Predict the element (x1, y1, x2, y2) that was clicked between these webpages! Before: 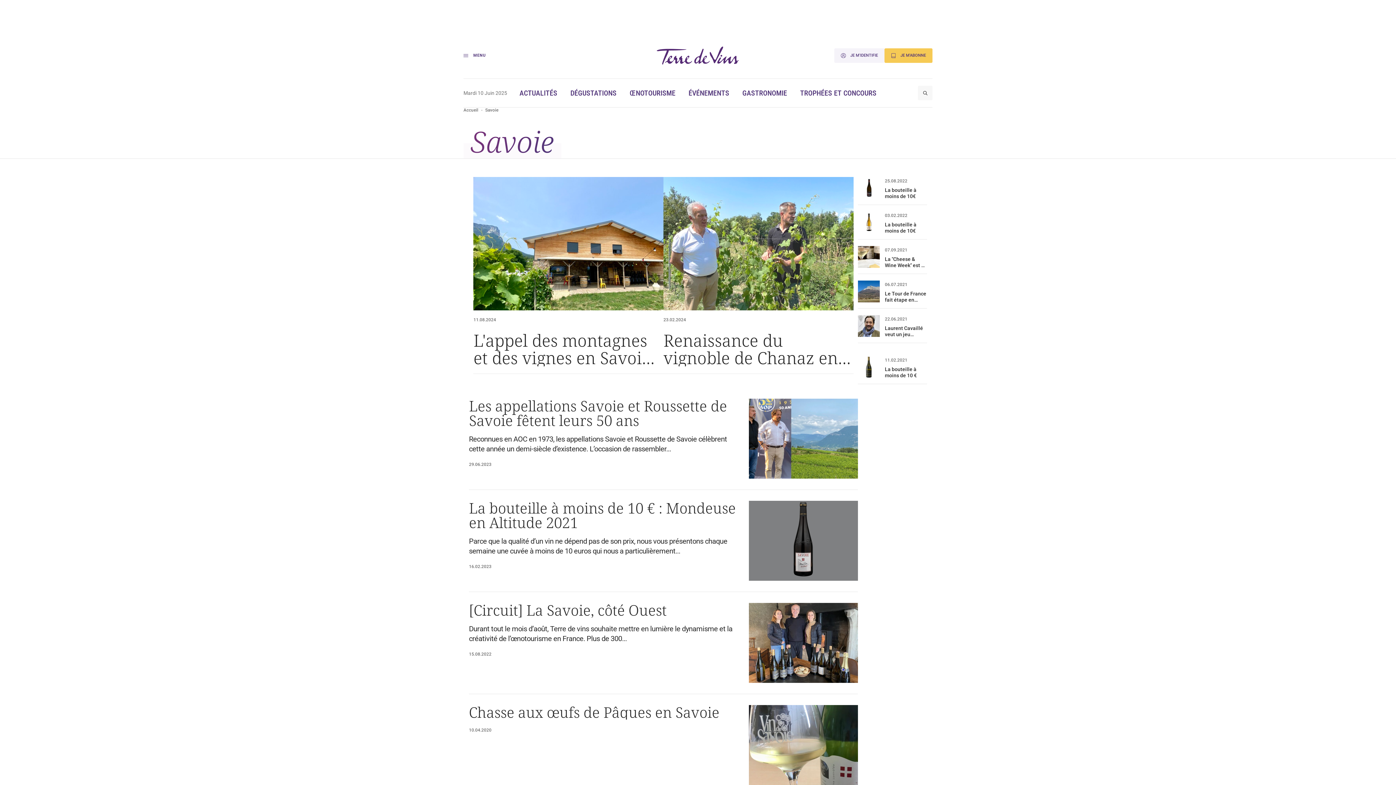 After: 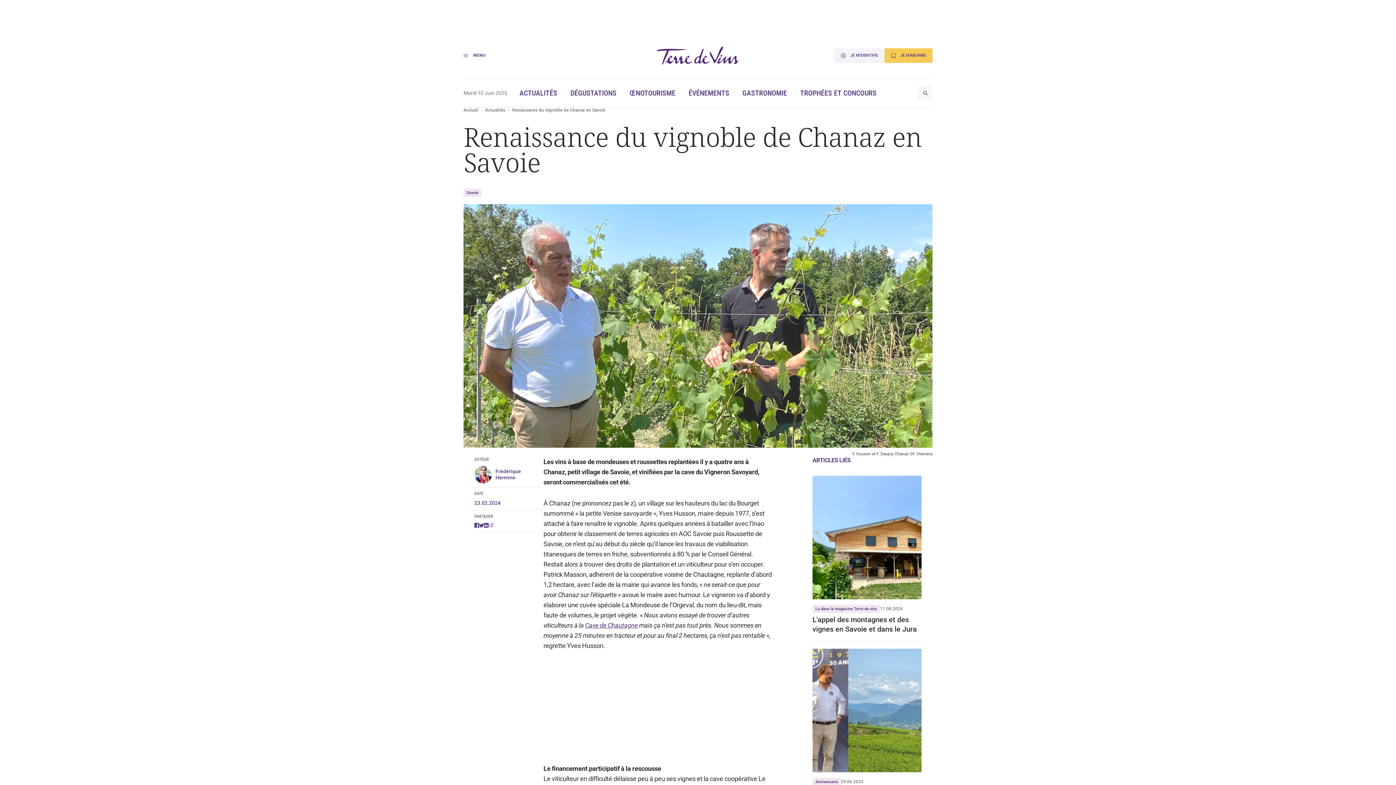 Action: label: Renaissance du vignoble de Chanaz en Savoie bbox: (663, 331, 853, 366)